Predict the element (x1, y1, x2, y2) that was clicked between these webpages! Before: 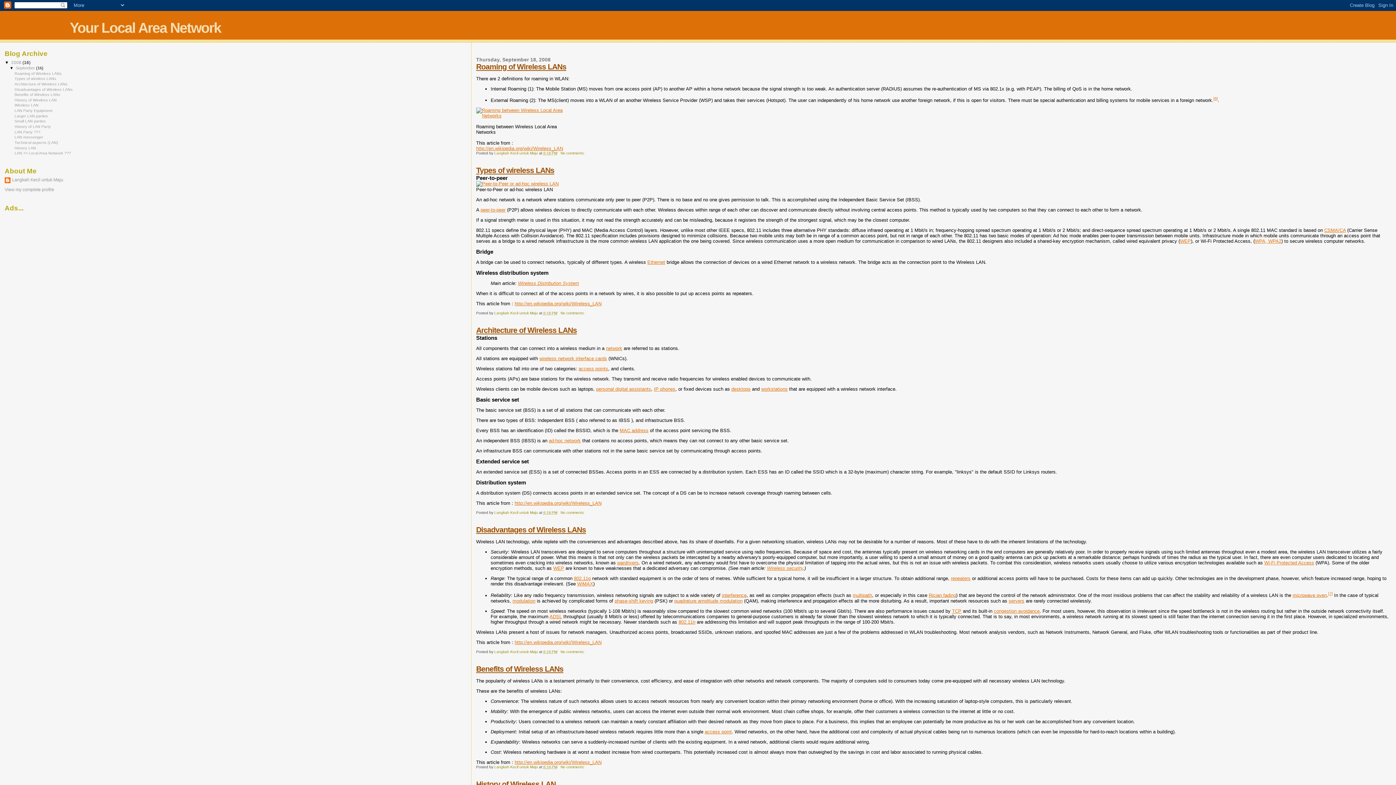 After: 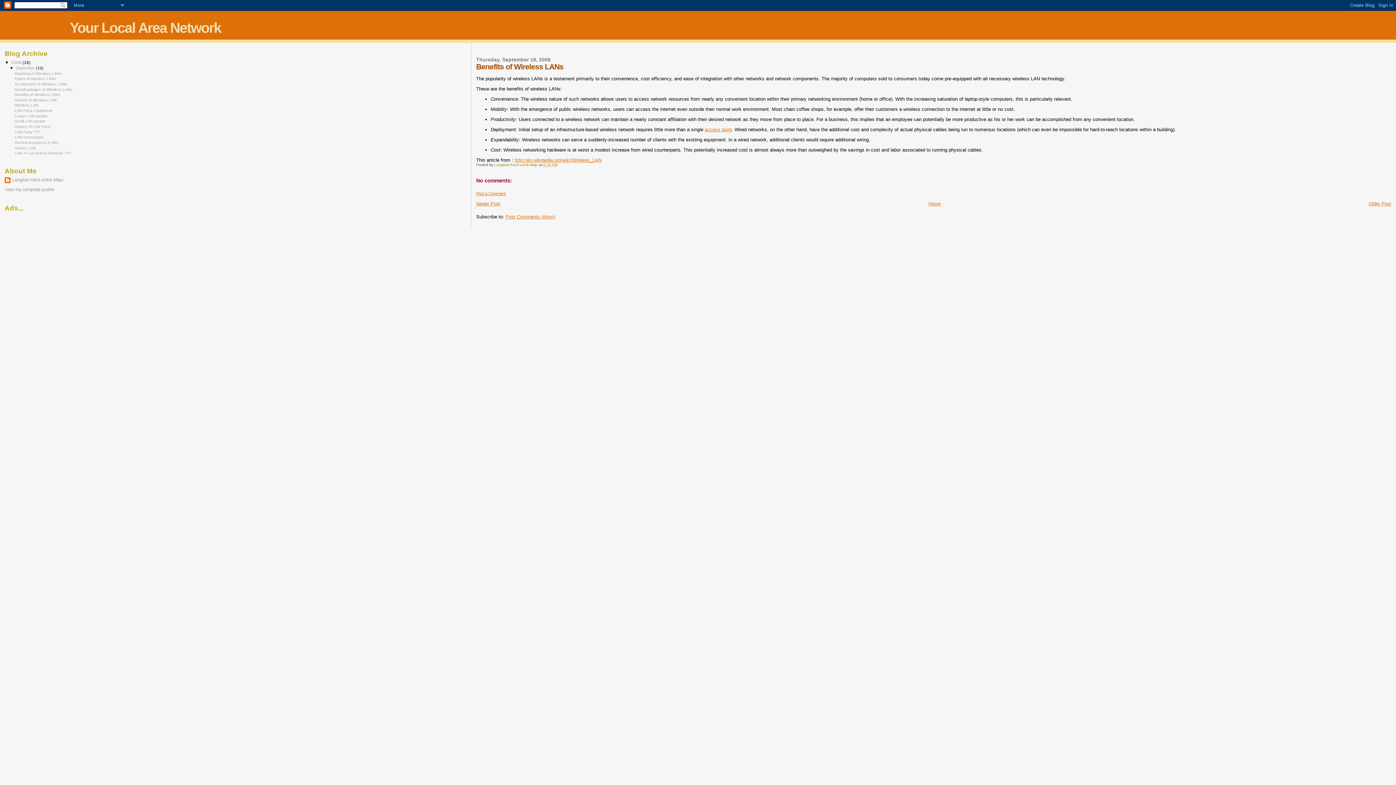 Action: label: Benefits of Wireless LANs bbox: (14, 92, 60, 96)